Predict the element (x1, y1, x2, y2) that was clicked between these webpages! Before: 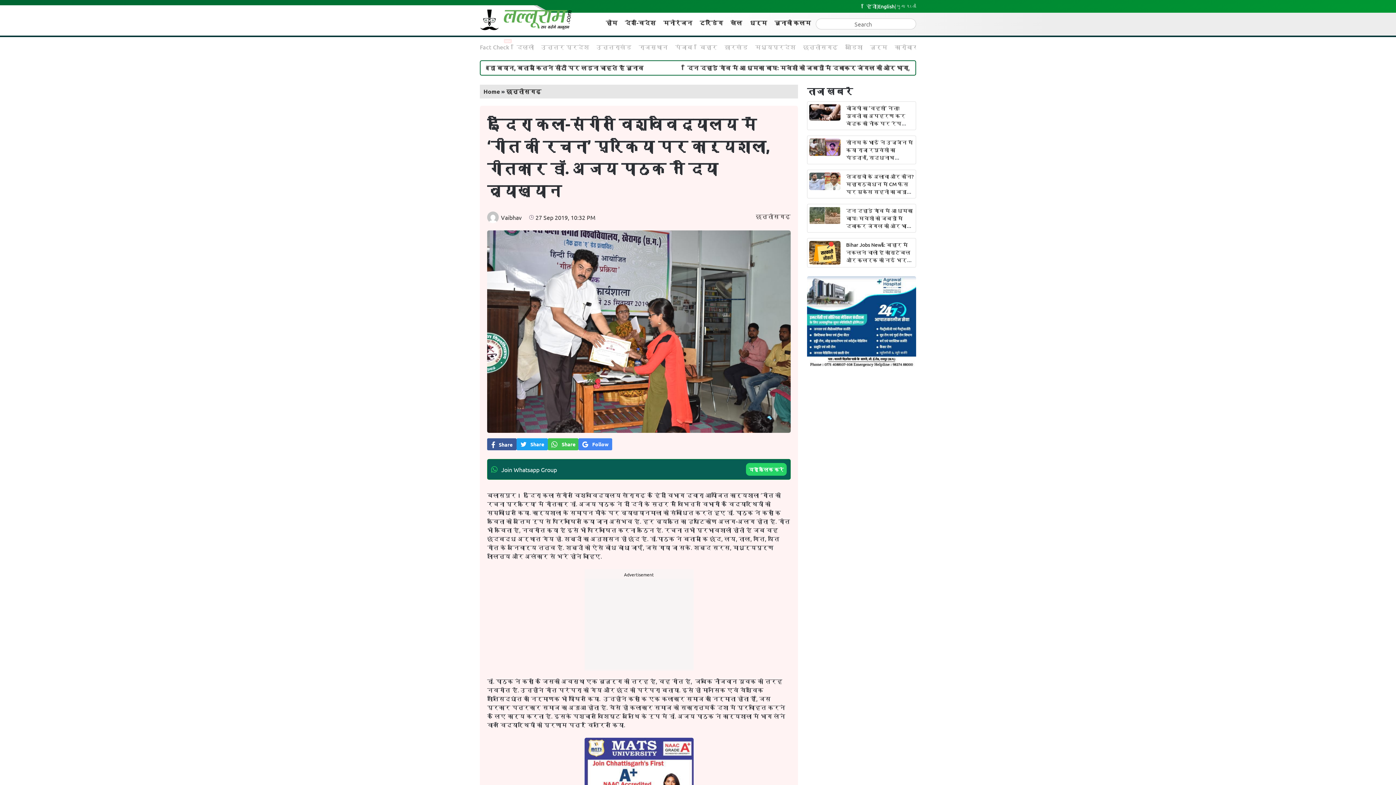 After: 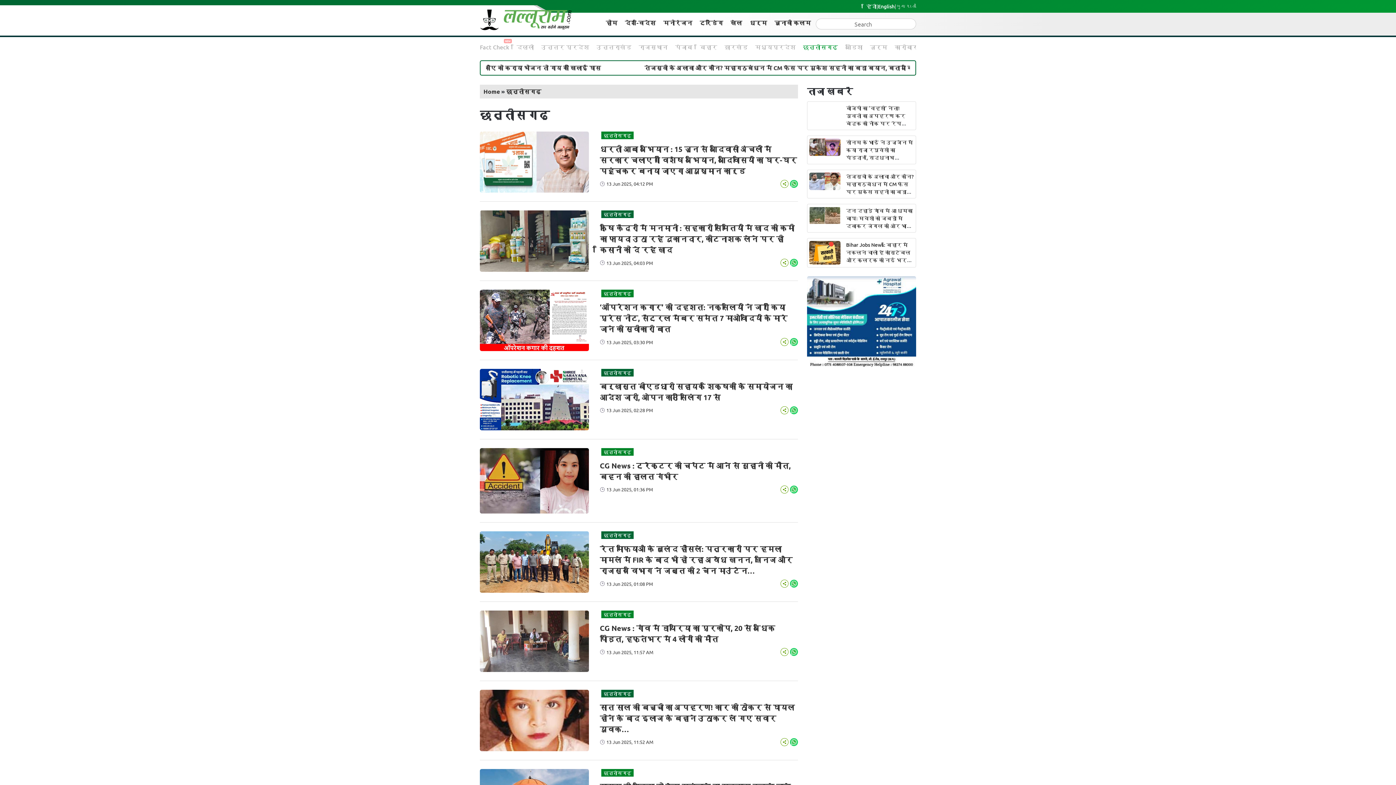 Action: label: छत्तीसगढ़ bbox: (803, 42, 838, 50)